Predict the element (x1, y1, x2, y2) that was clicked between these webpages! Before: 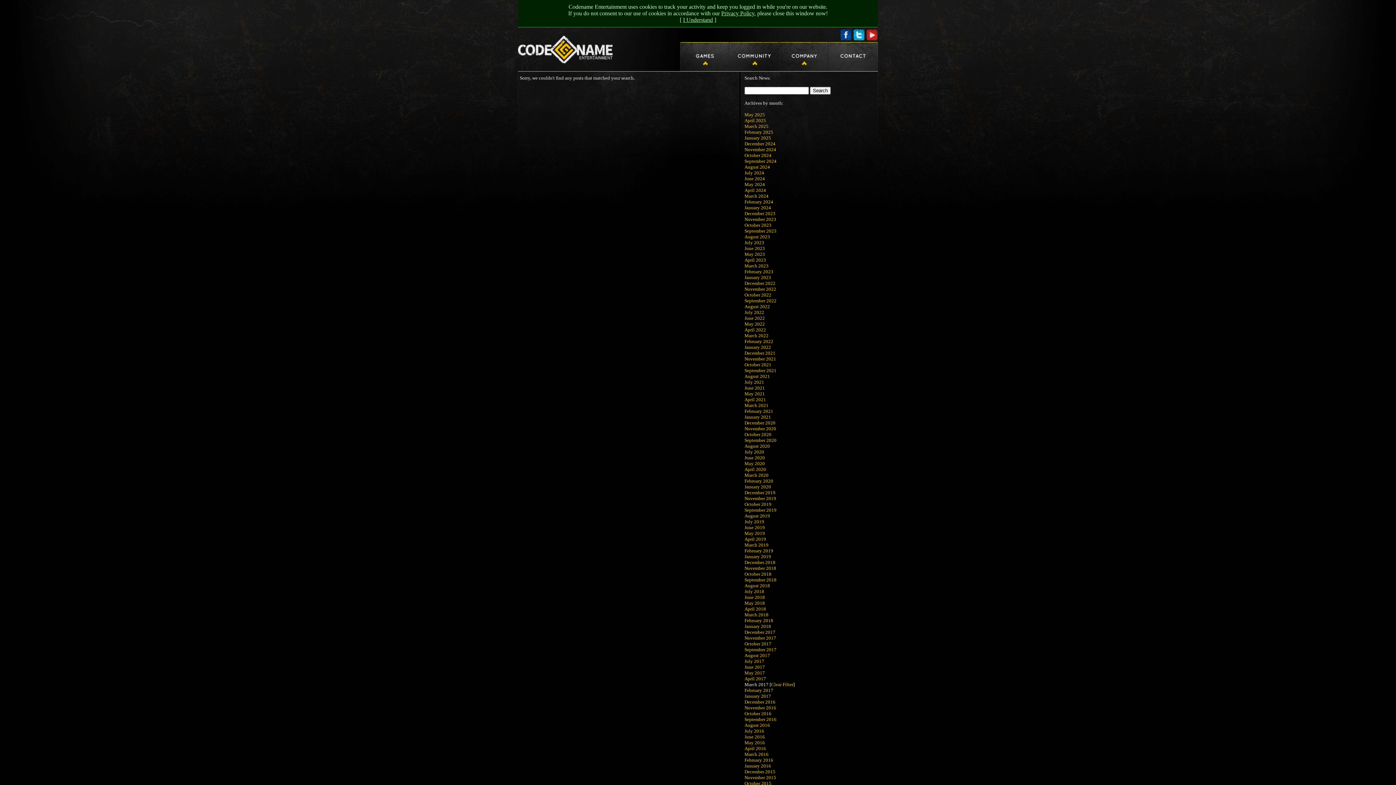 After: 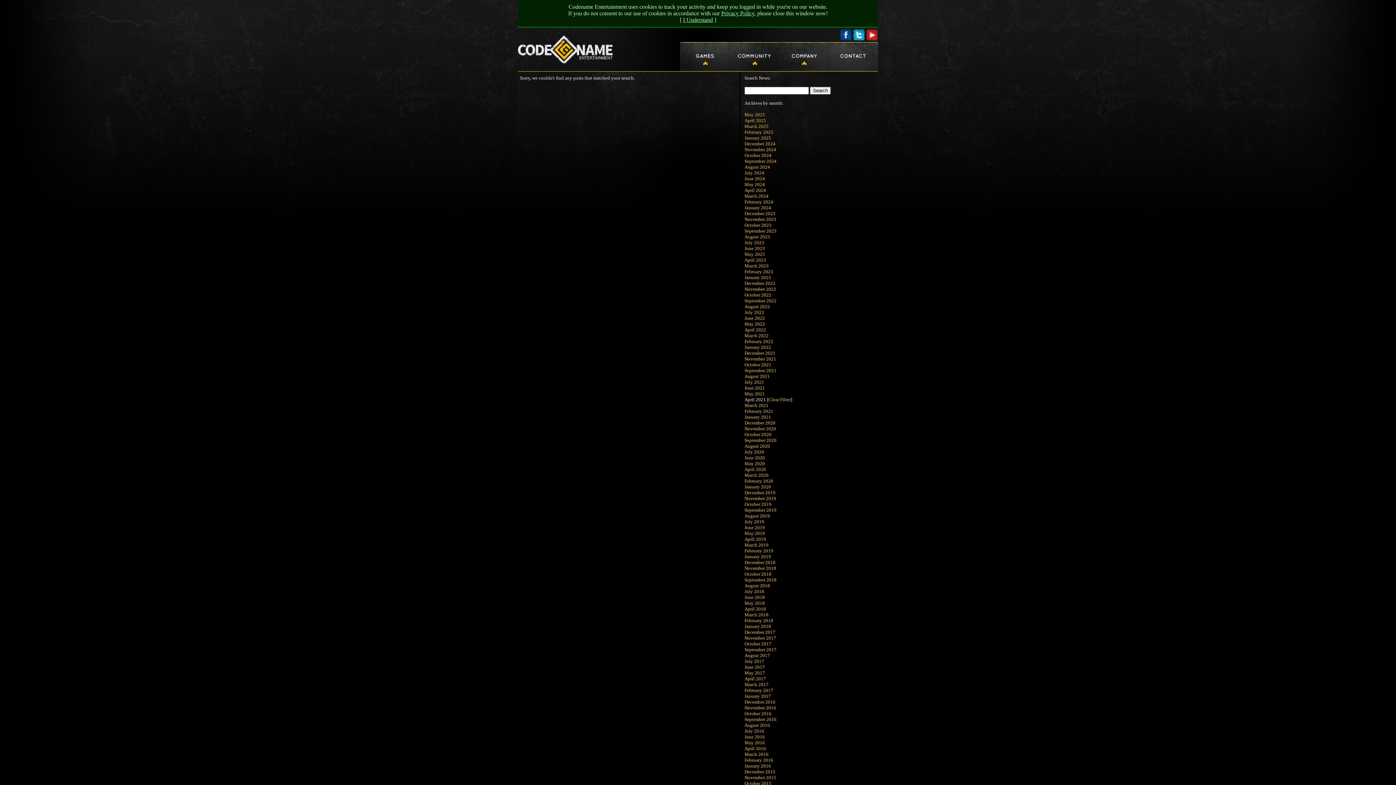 Action: label: April 2021 bbox: (744, 397, 766, 402)